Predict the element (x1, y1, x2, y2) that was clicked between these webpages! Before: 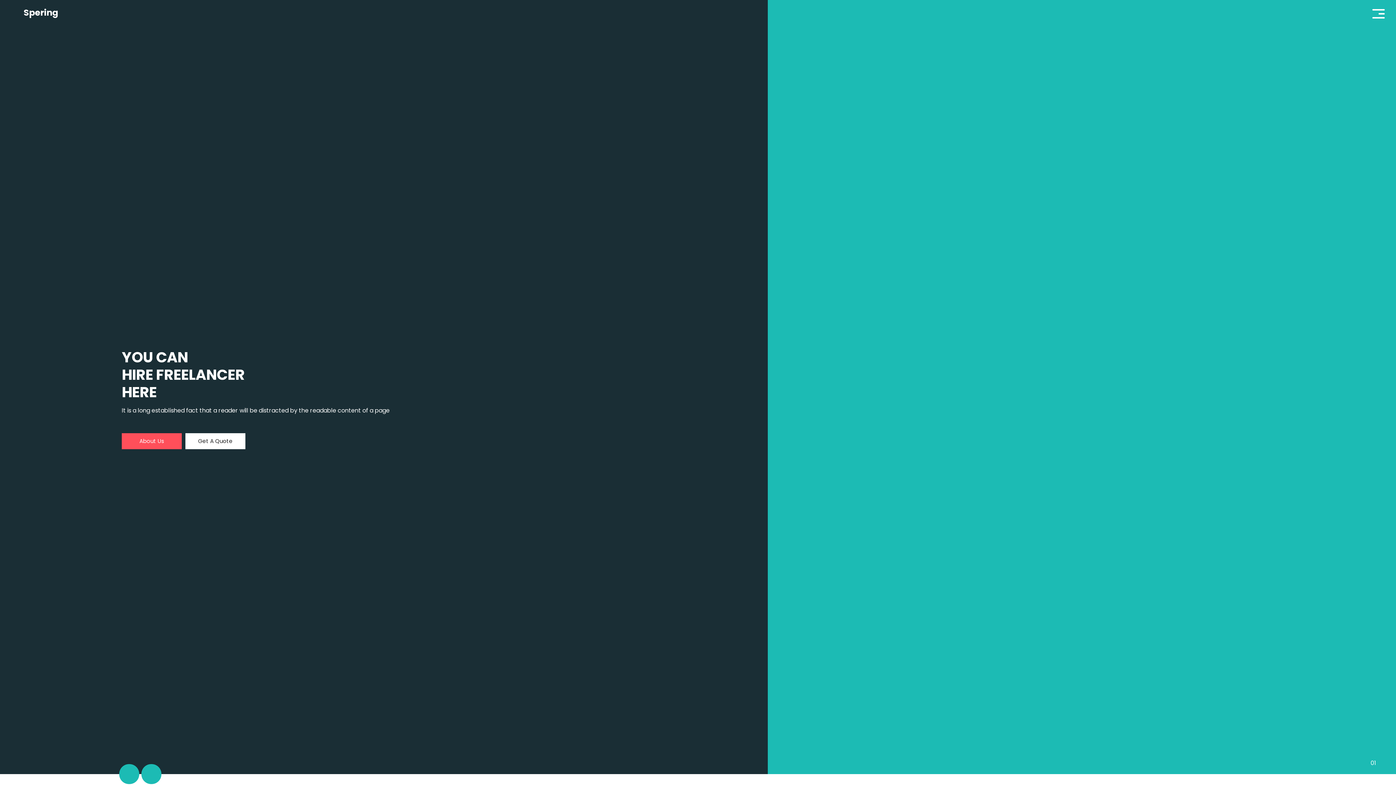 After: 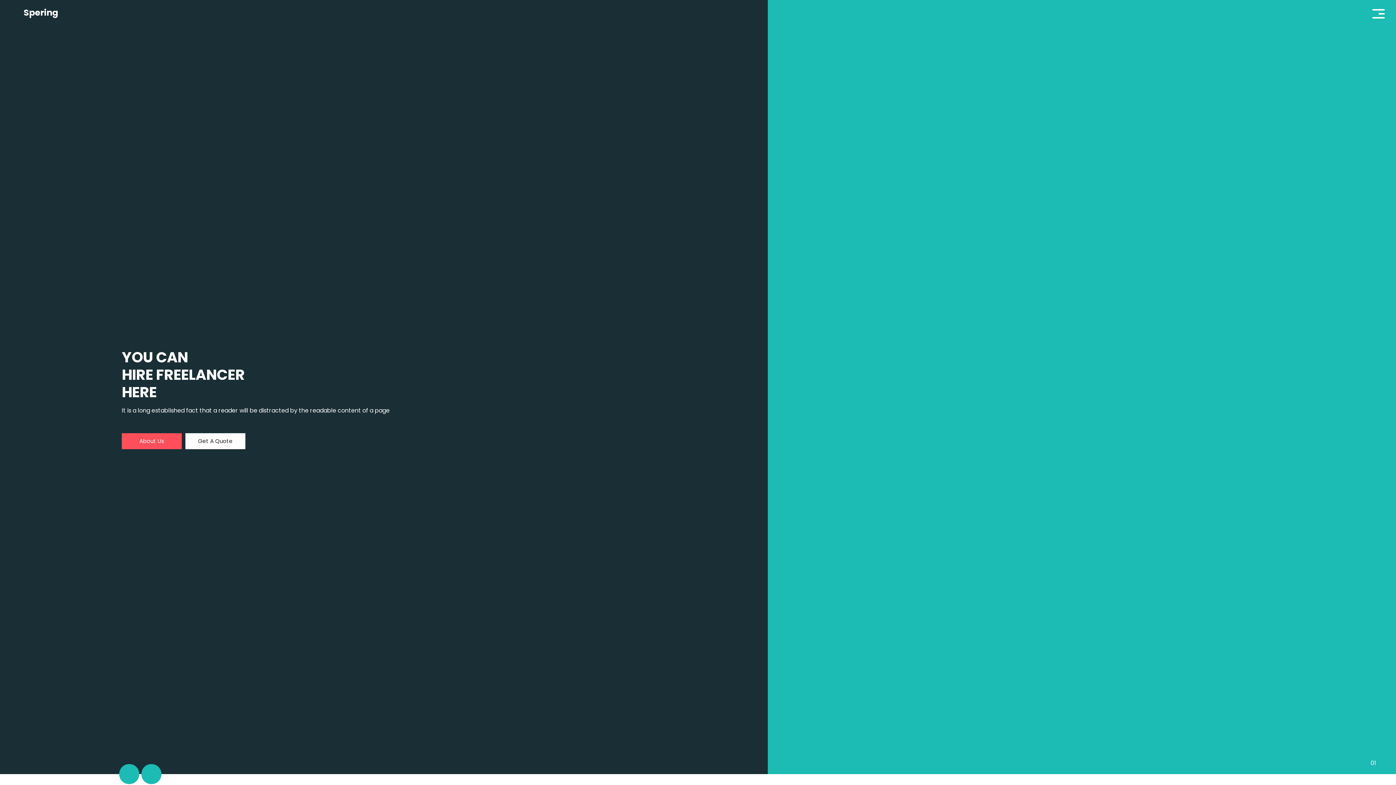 Action: bbox: (1370, 6, 1387, 21)